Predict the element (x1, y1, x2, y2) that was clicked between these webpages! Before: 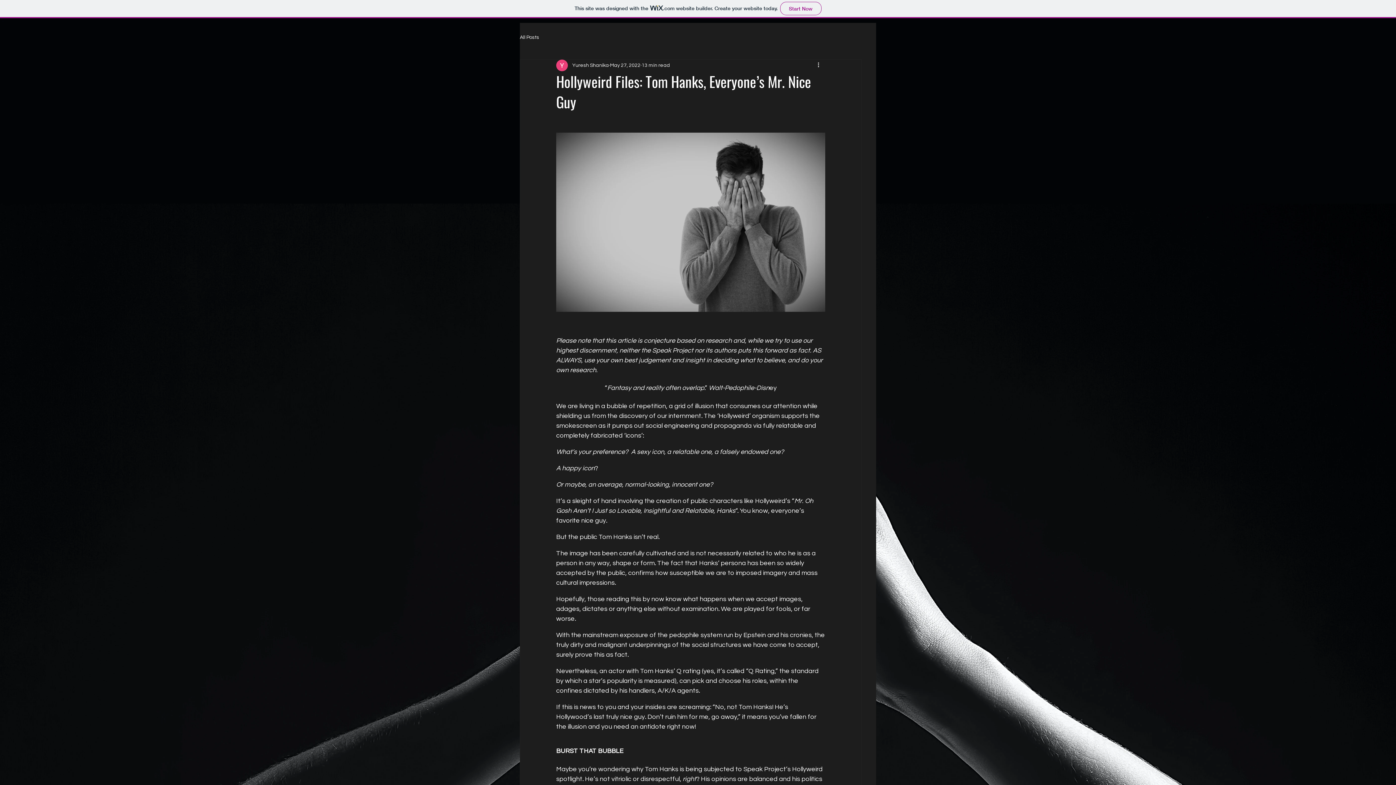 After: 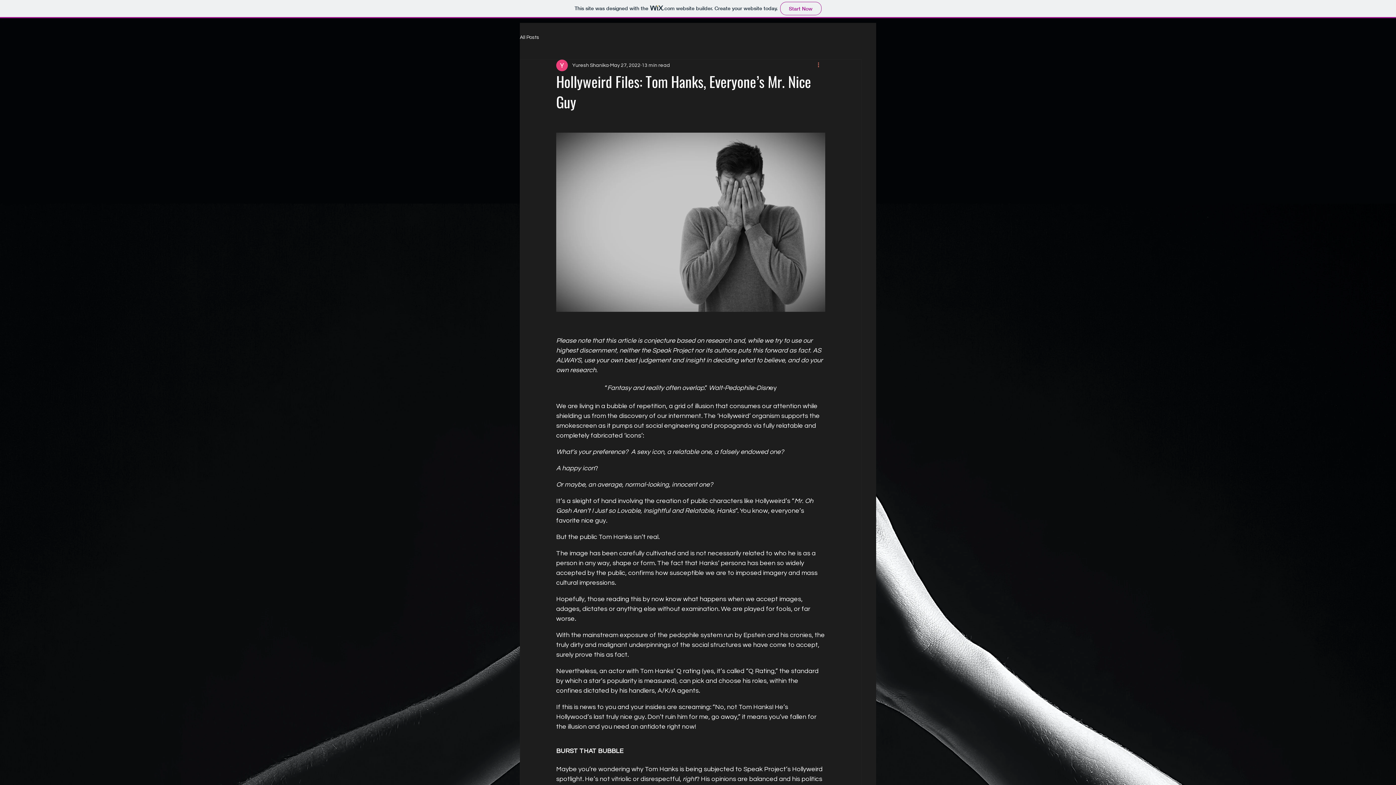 Action: bbox: (816, 61, 825, 69) label: More actions